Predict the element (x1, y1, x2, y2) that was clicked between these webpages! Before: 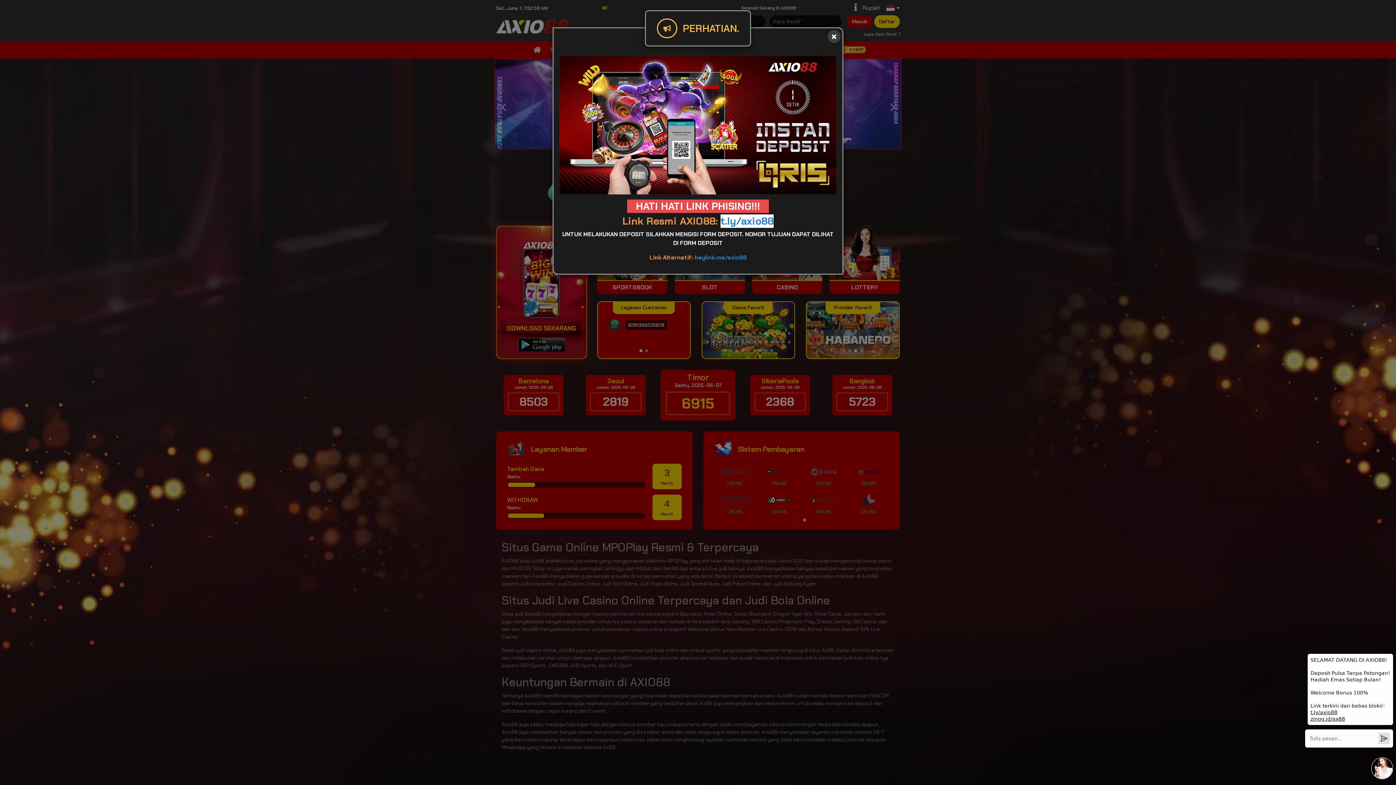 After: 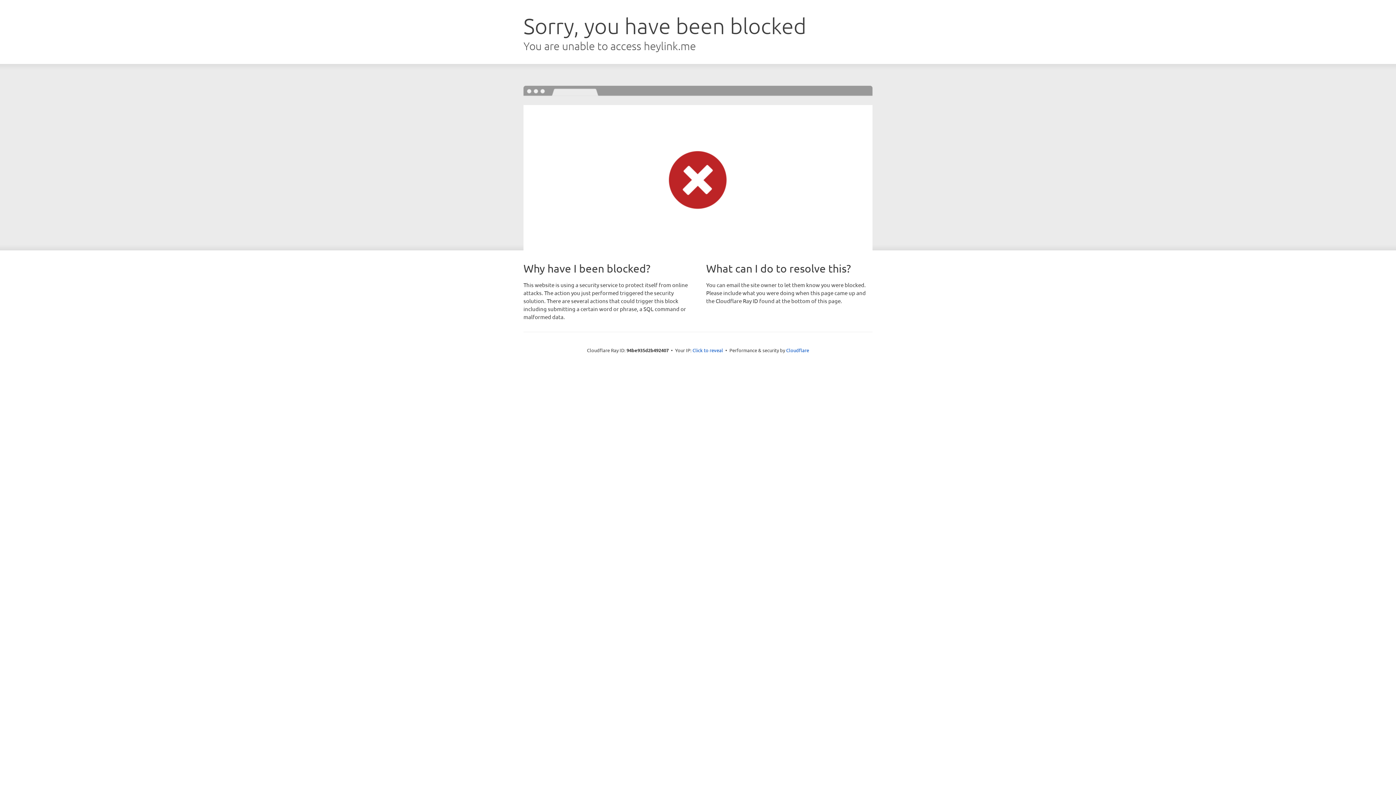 Action: bbox: (694, 253, 746, 261) label: heylink.me/axio88